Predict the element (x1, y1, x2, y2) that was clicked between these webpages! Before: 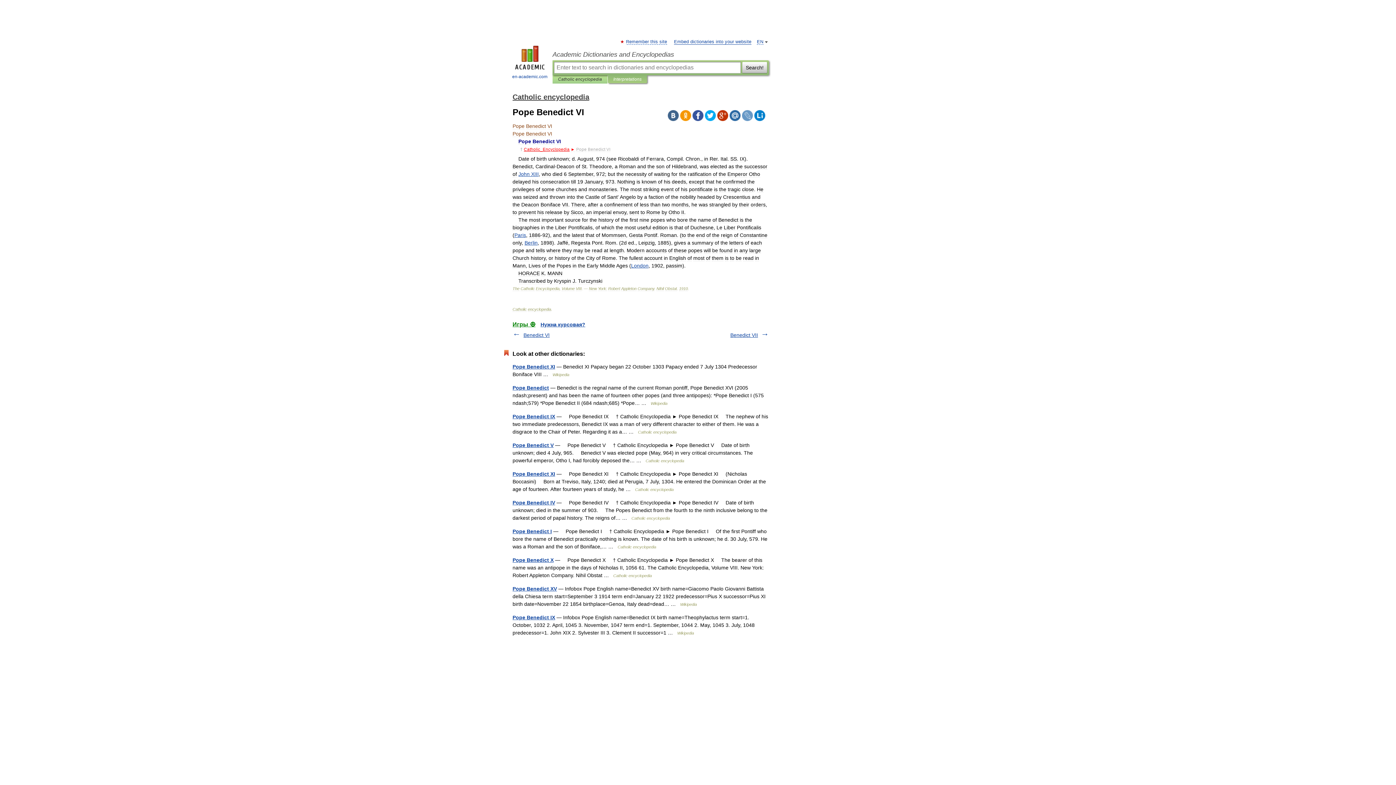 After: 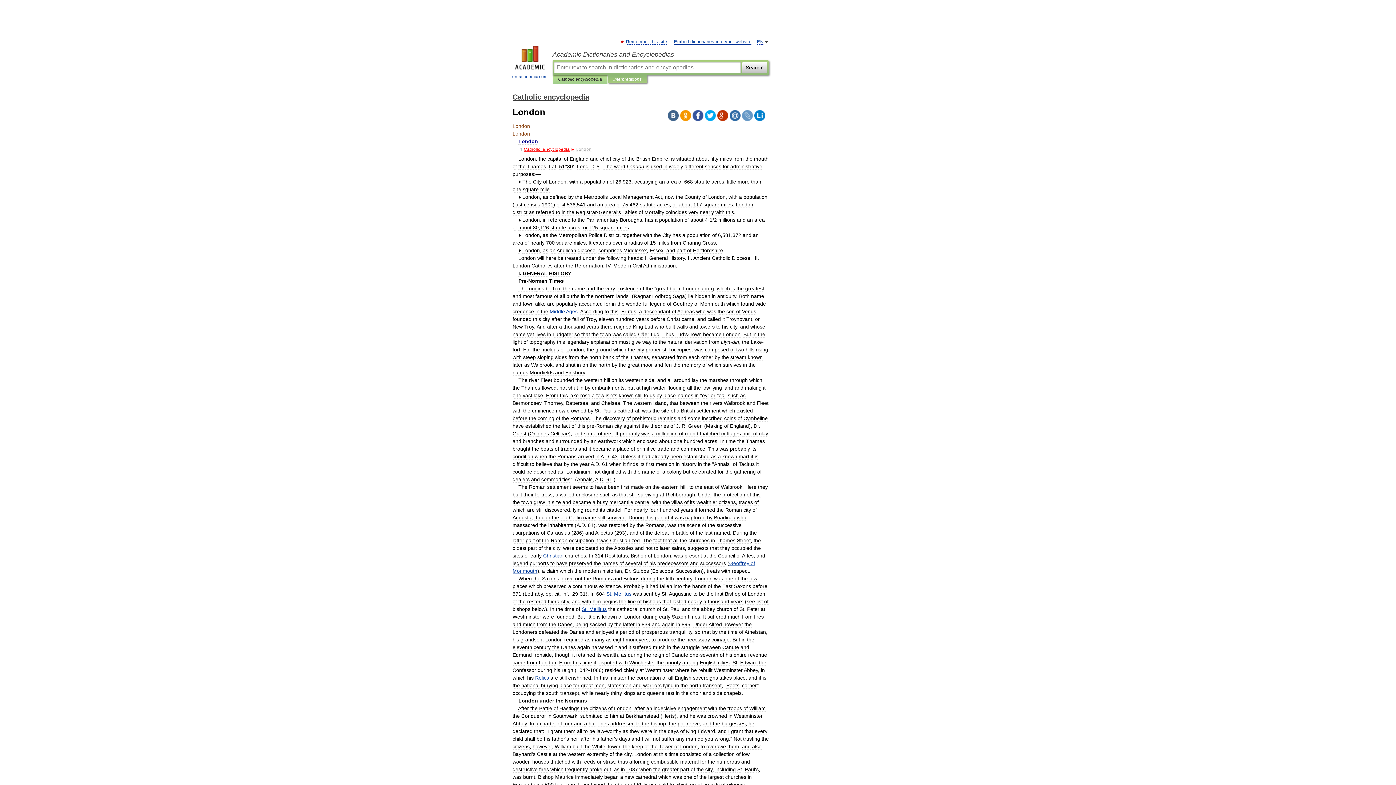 Action: bbox: (631, 262, 648, 268) label: London